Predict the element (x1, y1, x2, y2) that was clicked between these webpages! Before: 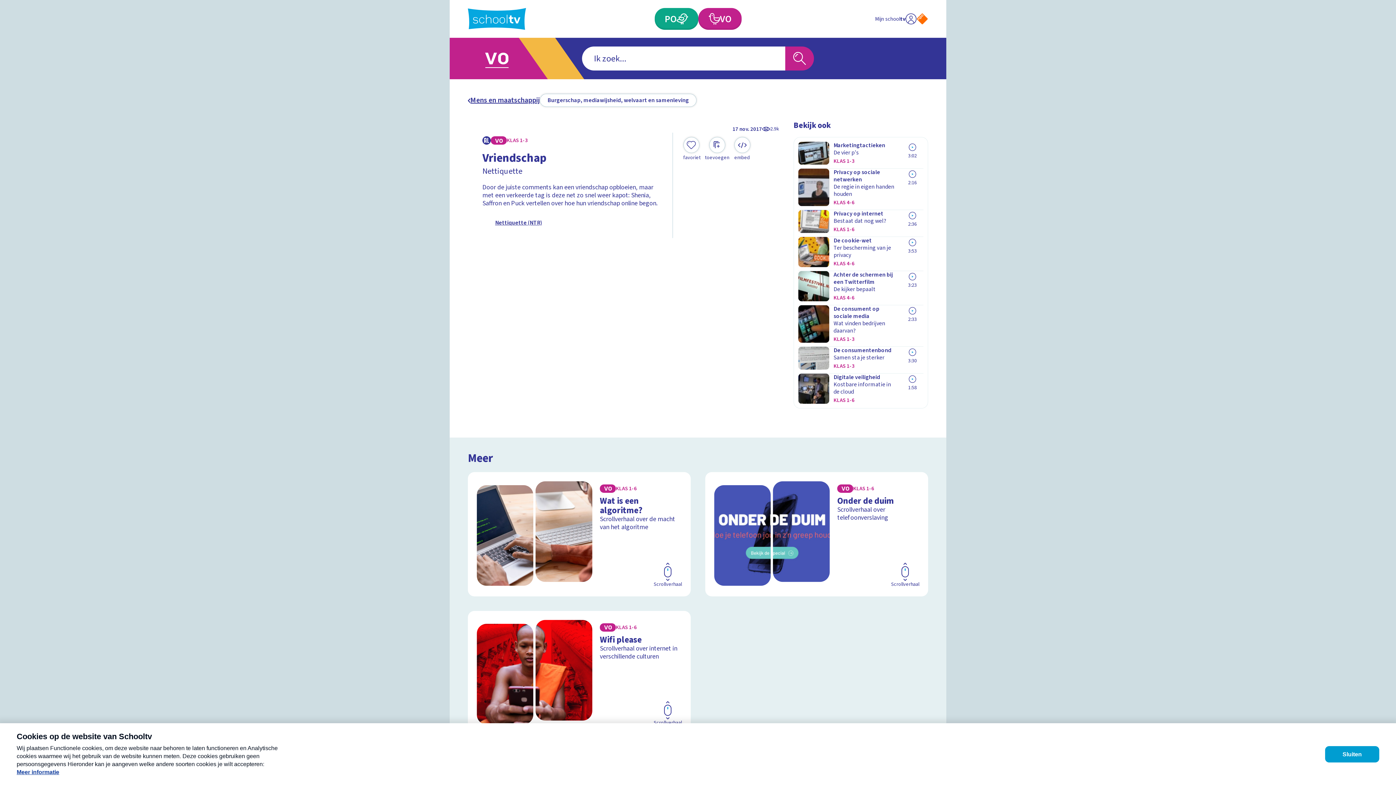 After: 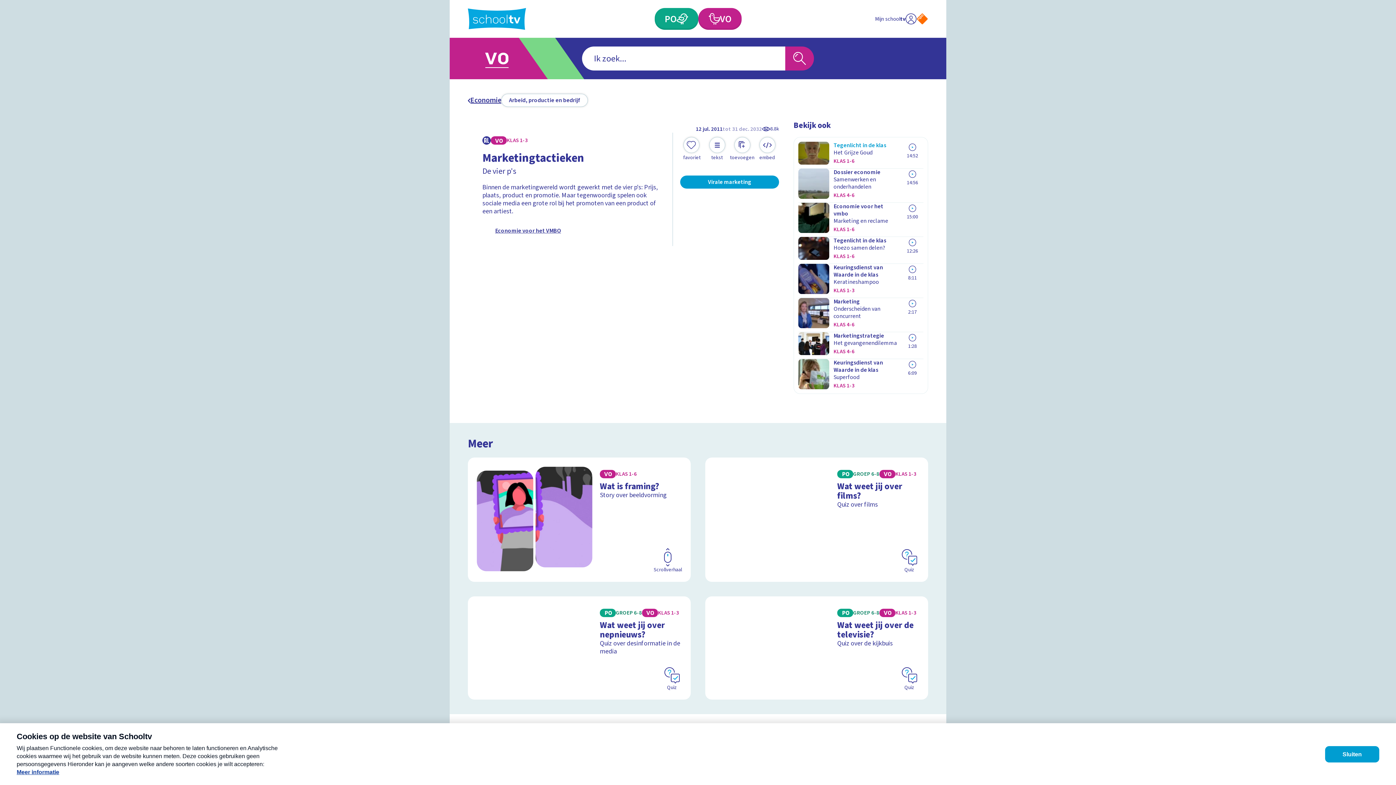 Action: bbox: (798, 141, 923, 164) label: Marketingtactieken

De vier p's

KLAS 1-3
3:02